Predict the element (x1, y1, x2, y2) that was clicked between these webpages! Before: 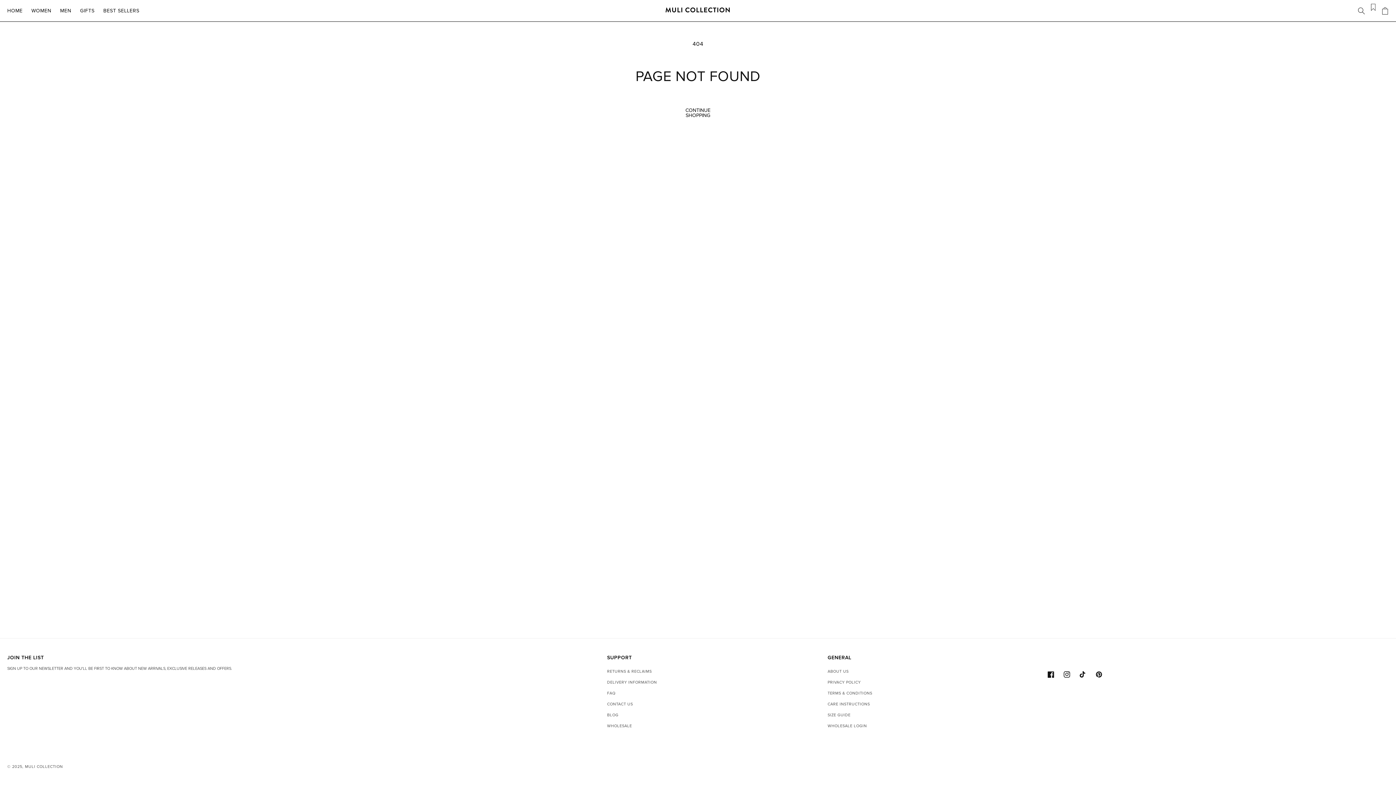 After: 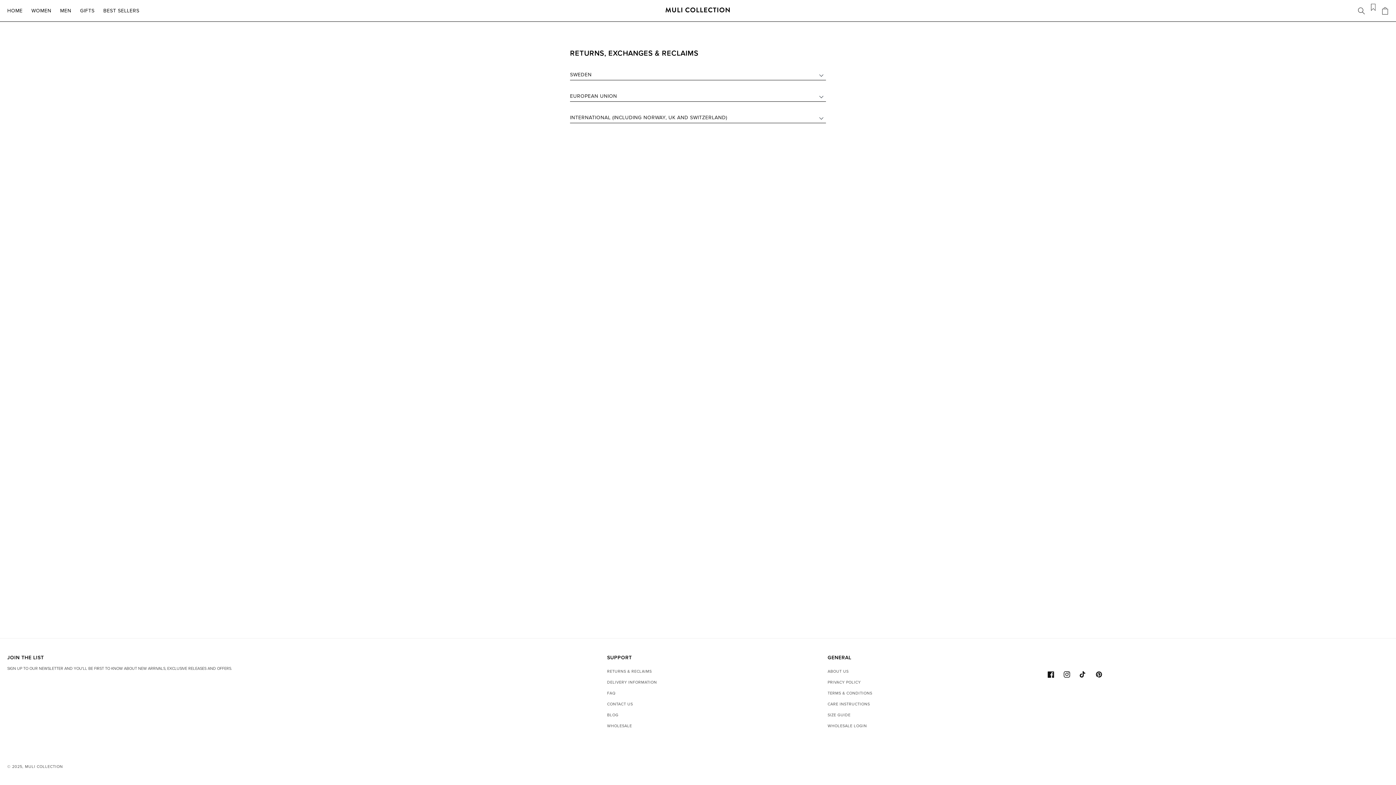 Action: label: RETURNS & RECLAIMS bbox: (607, 668, 651, 677)